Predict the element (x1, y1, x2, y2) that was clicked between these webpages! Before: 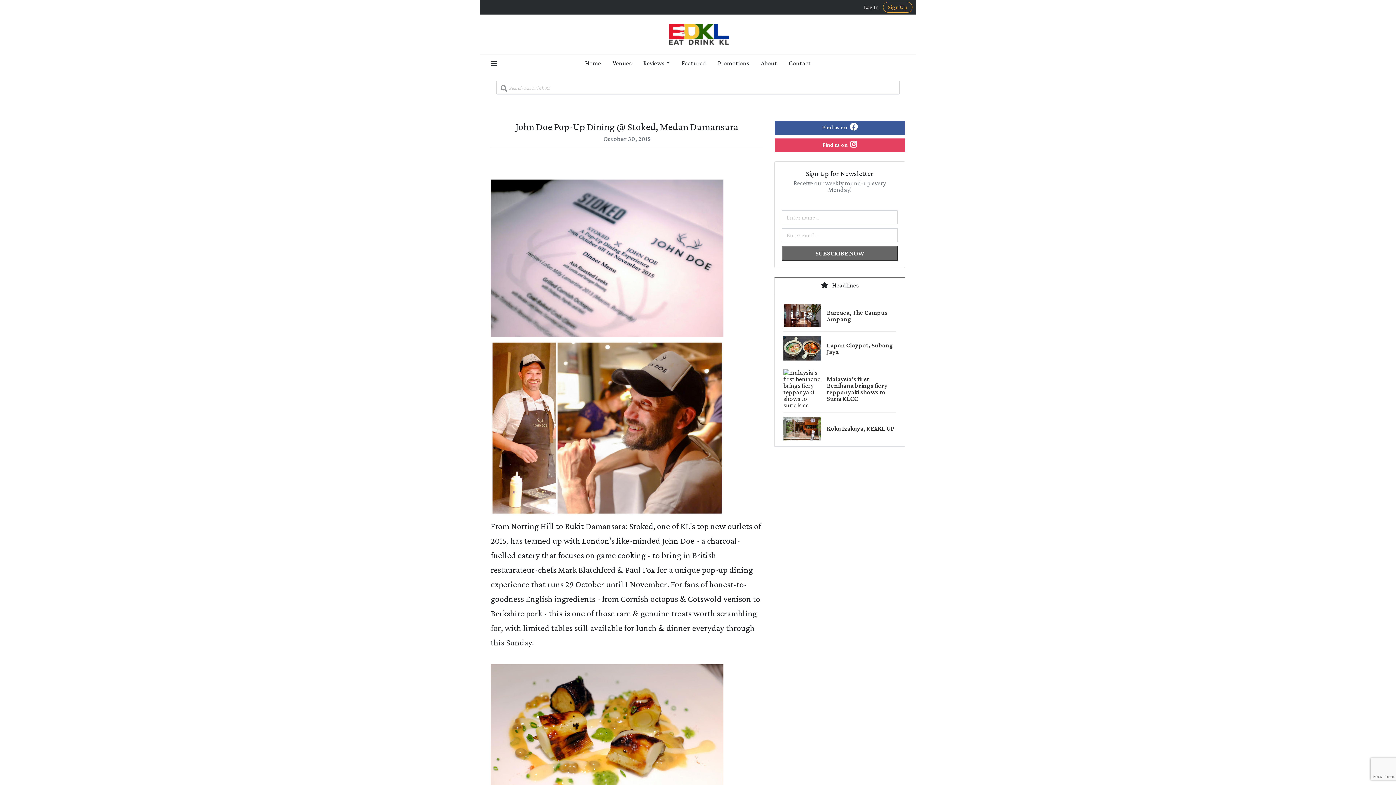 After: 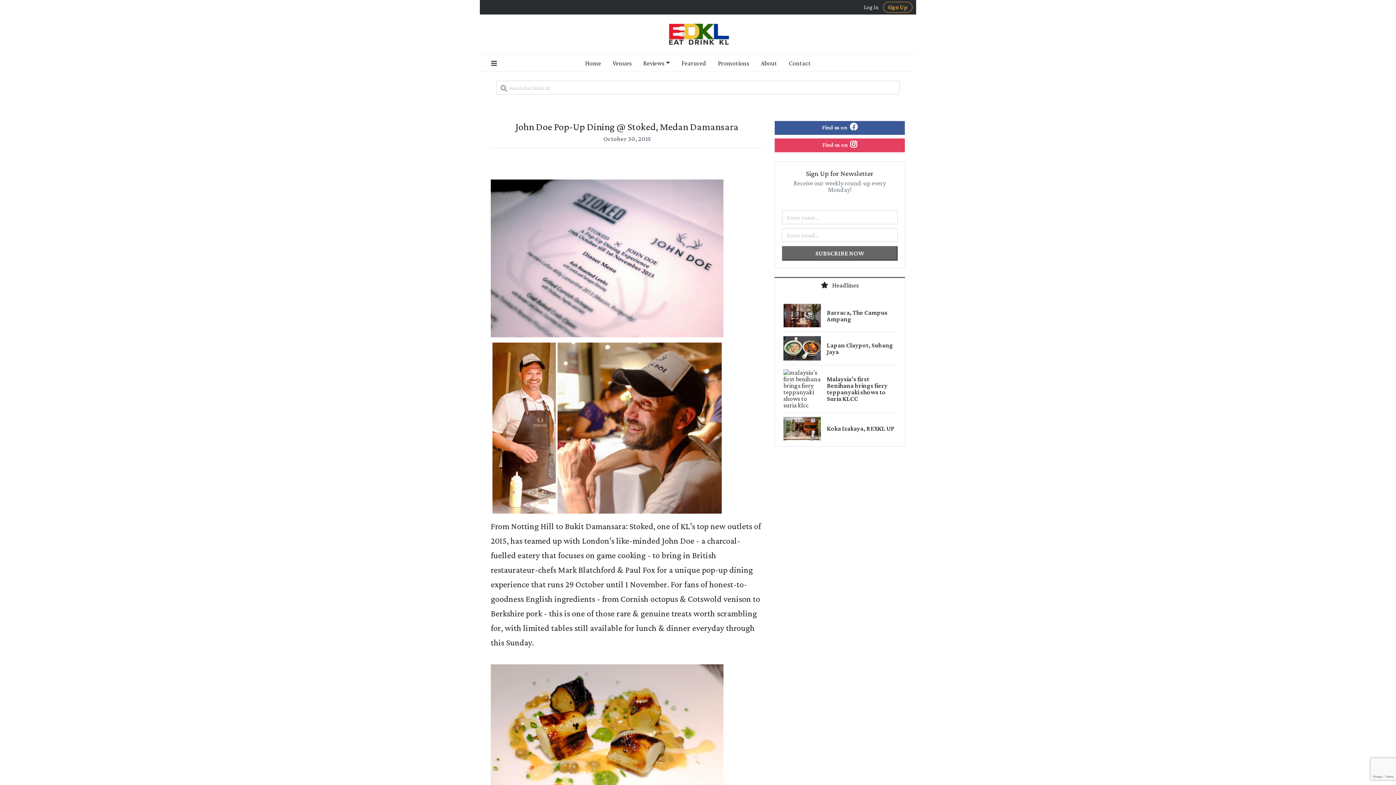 Action: label:  Headlines bbox: (774, 277, 905, 295)